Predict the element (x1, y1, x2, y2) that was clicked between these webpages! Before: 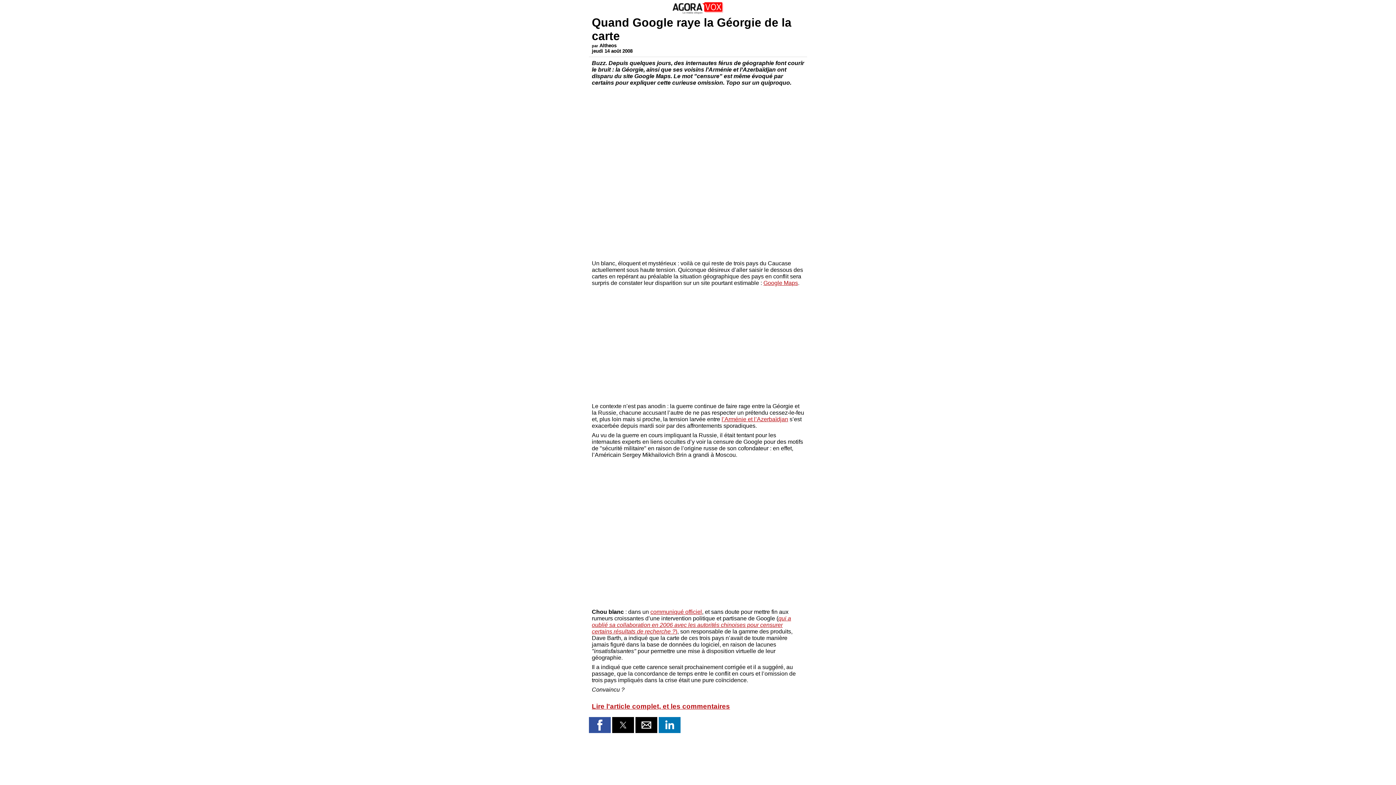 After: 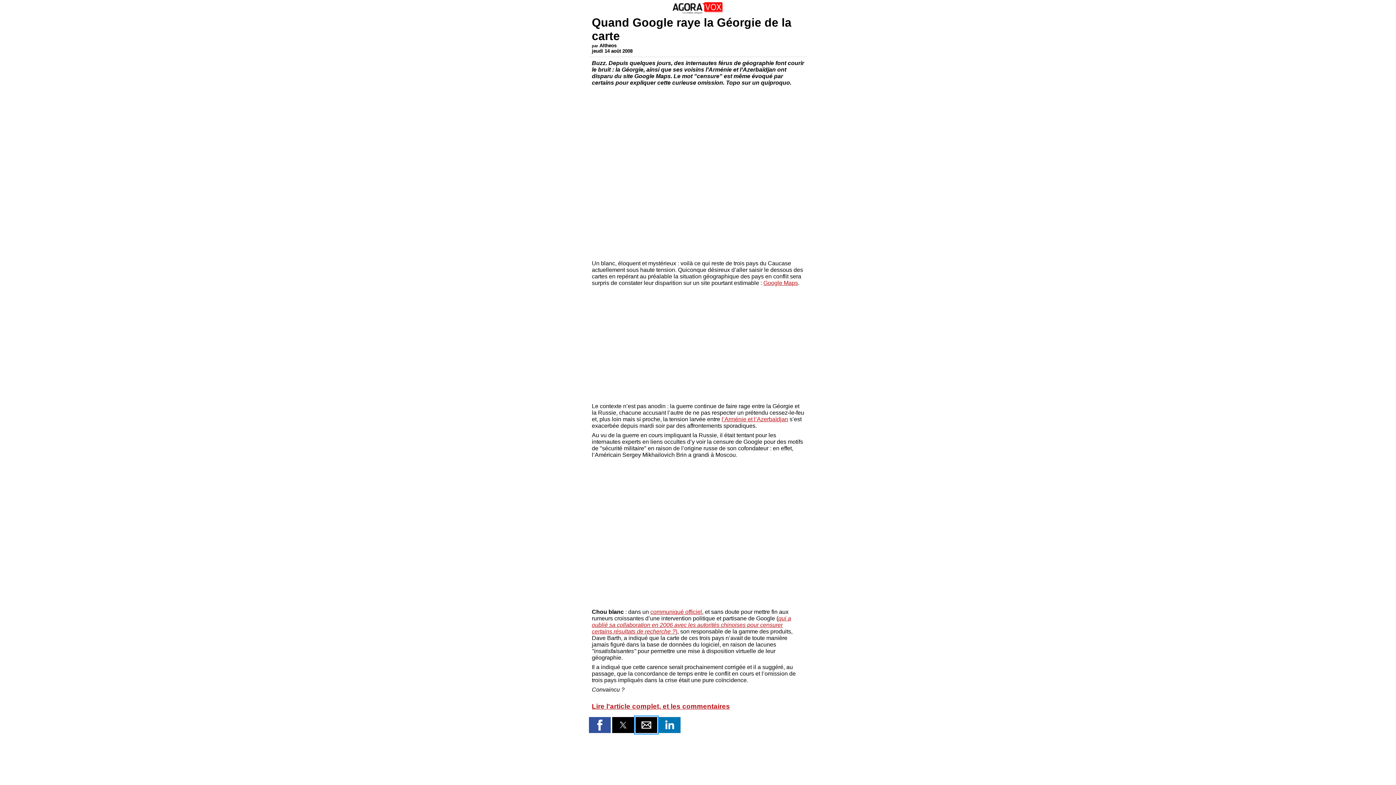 Action: label: Share by email bbox: (635, 717, 657, 733)